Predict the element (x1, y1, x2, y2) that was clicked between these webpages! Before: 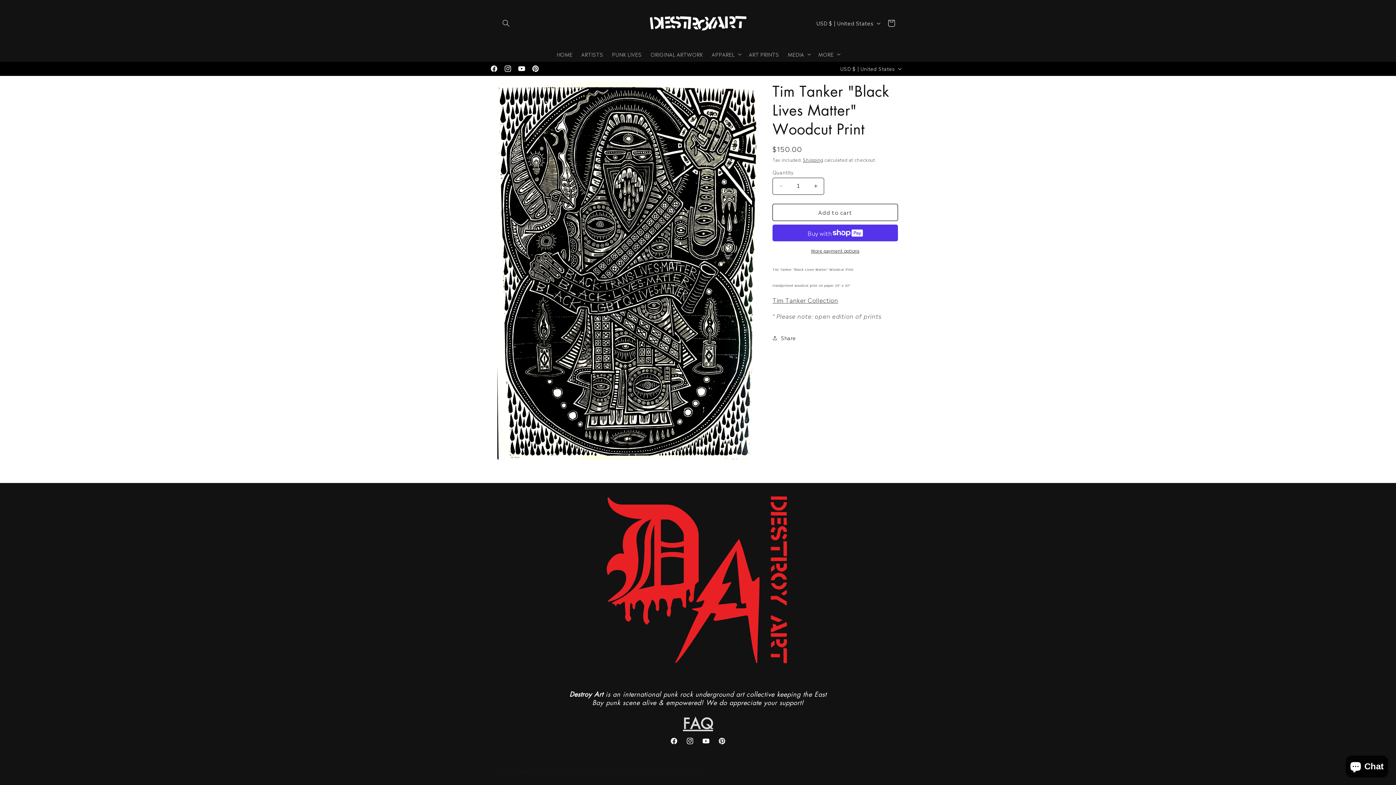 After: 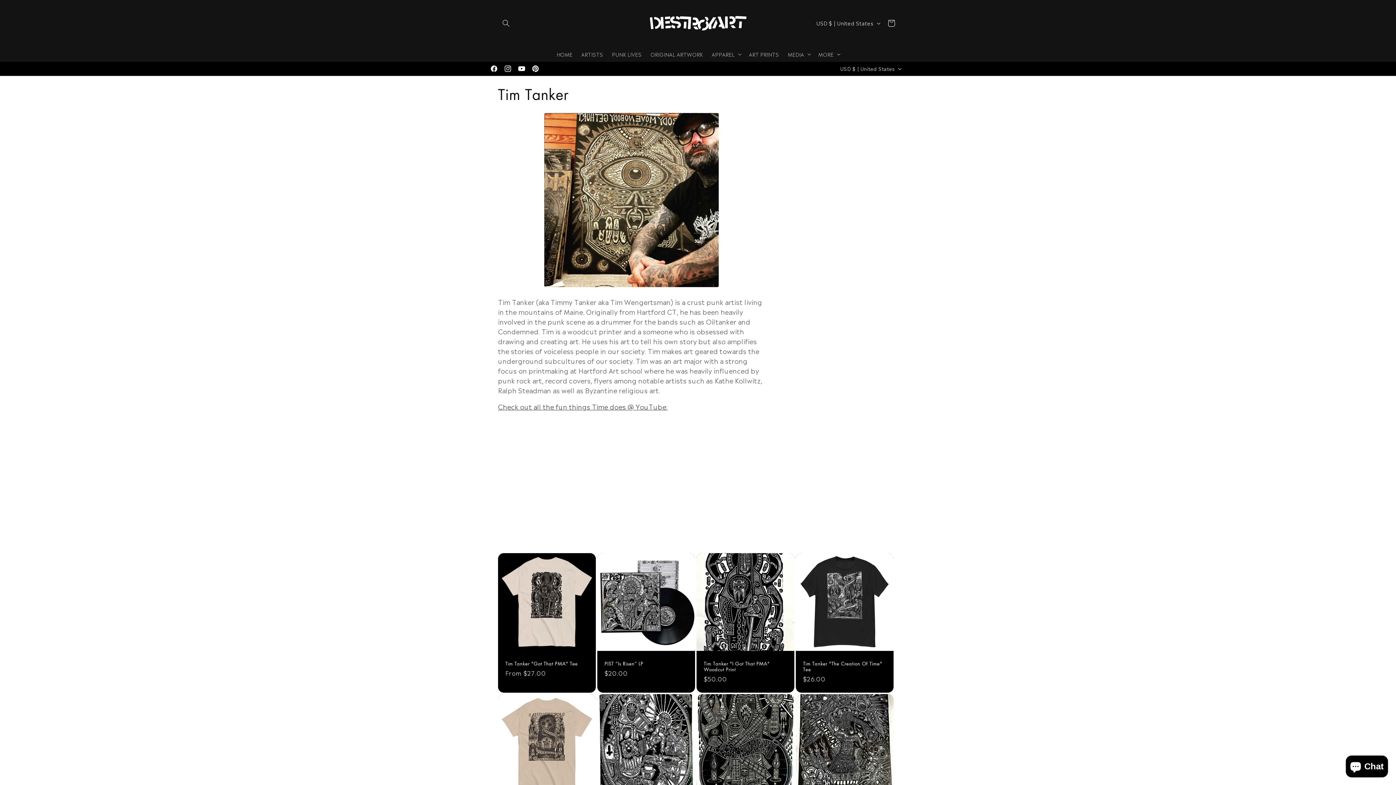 Action: bbox: (772, 295, 838, 304) label: Tim Tanker Collection